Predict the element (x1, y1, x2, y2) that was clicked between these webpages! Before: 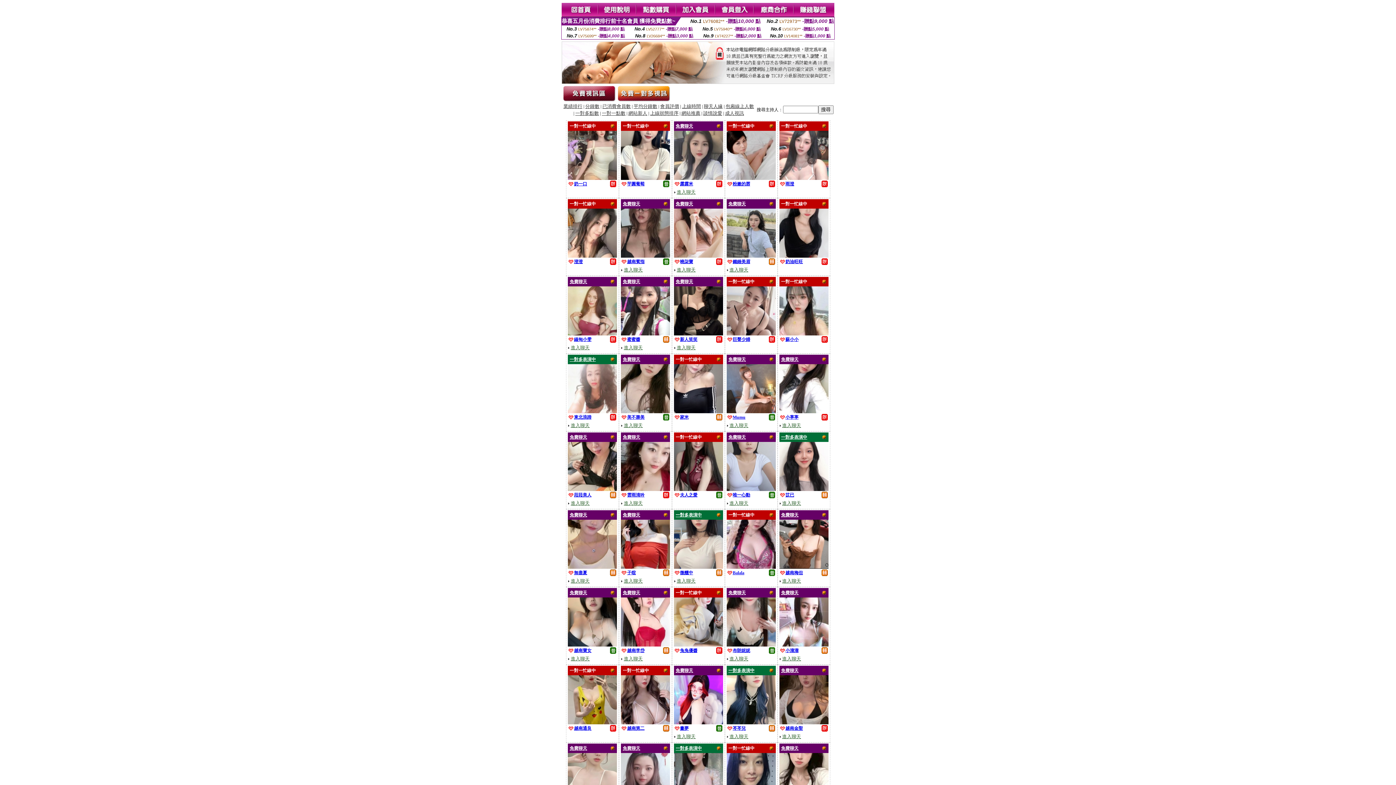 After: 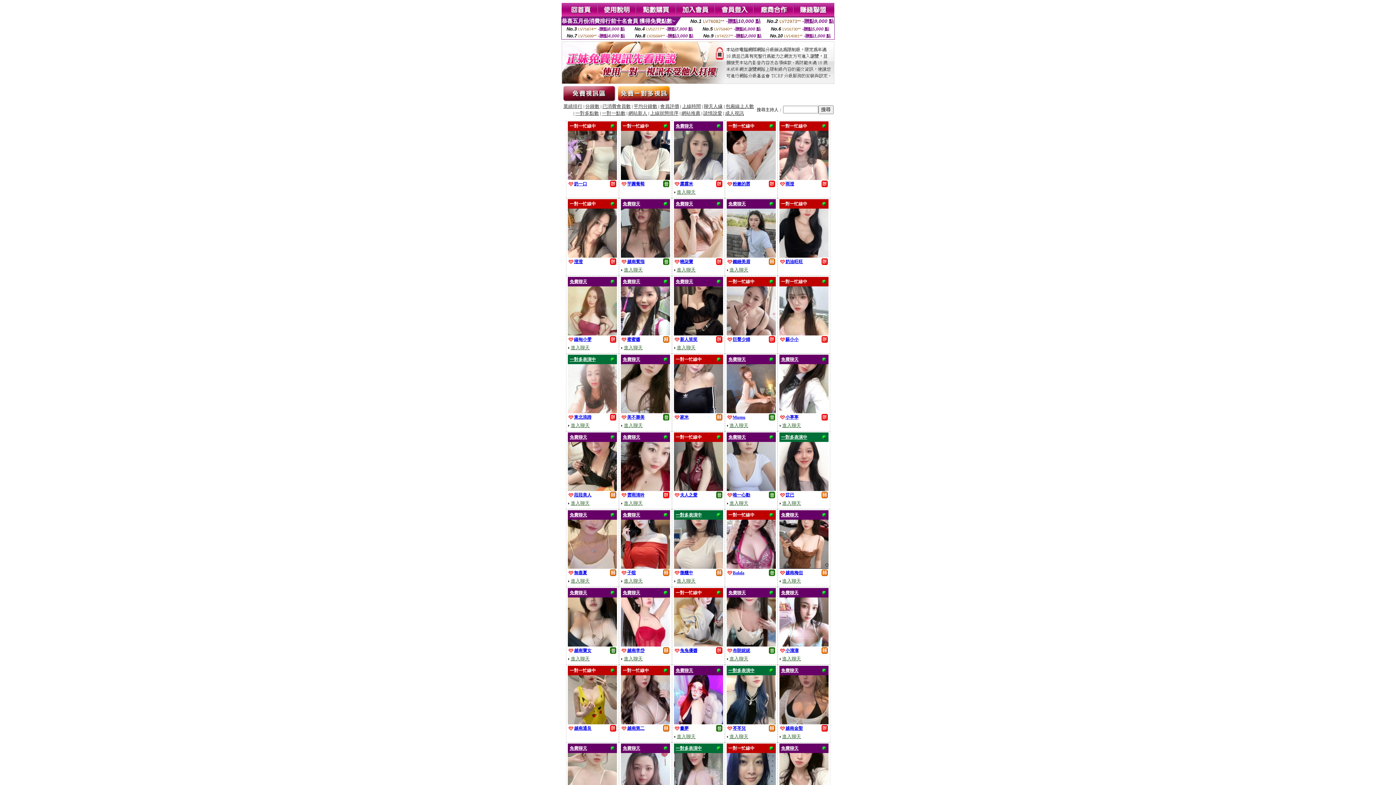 Action: bbox: (570, 422, 589, 428) label: 進入聊天